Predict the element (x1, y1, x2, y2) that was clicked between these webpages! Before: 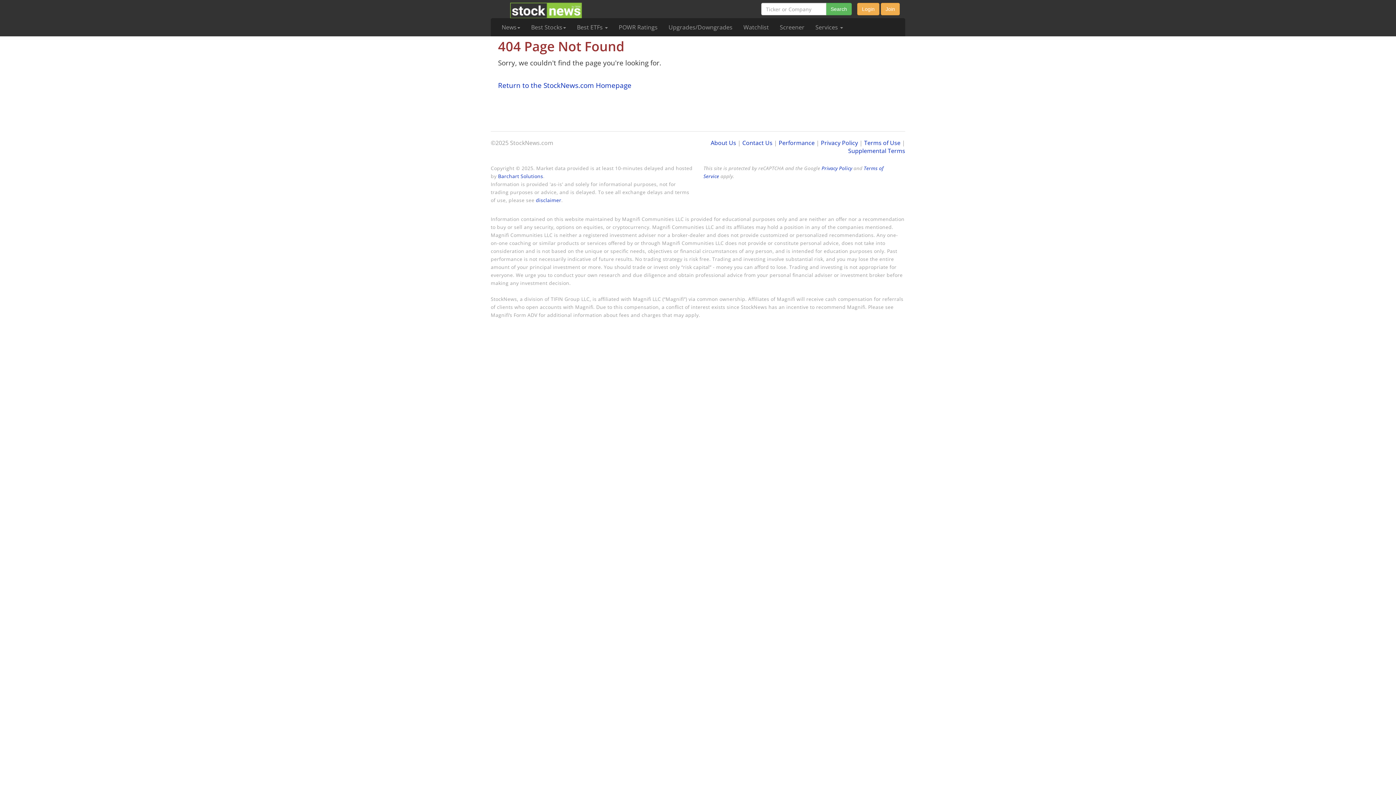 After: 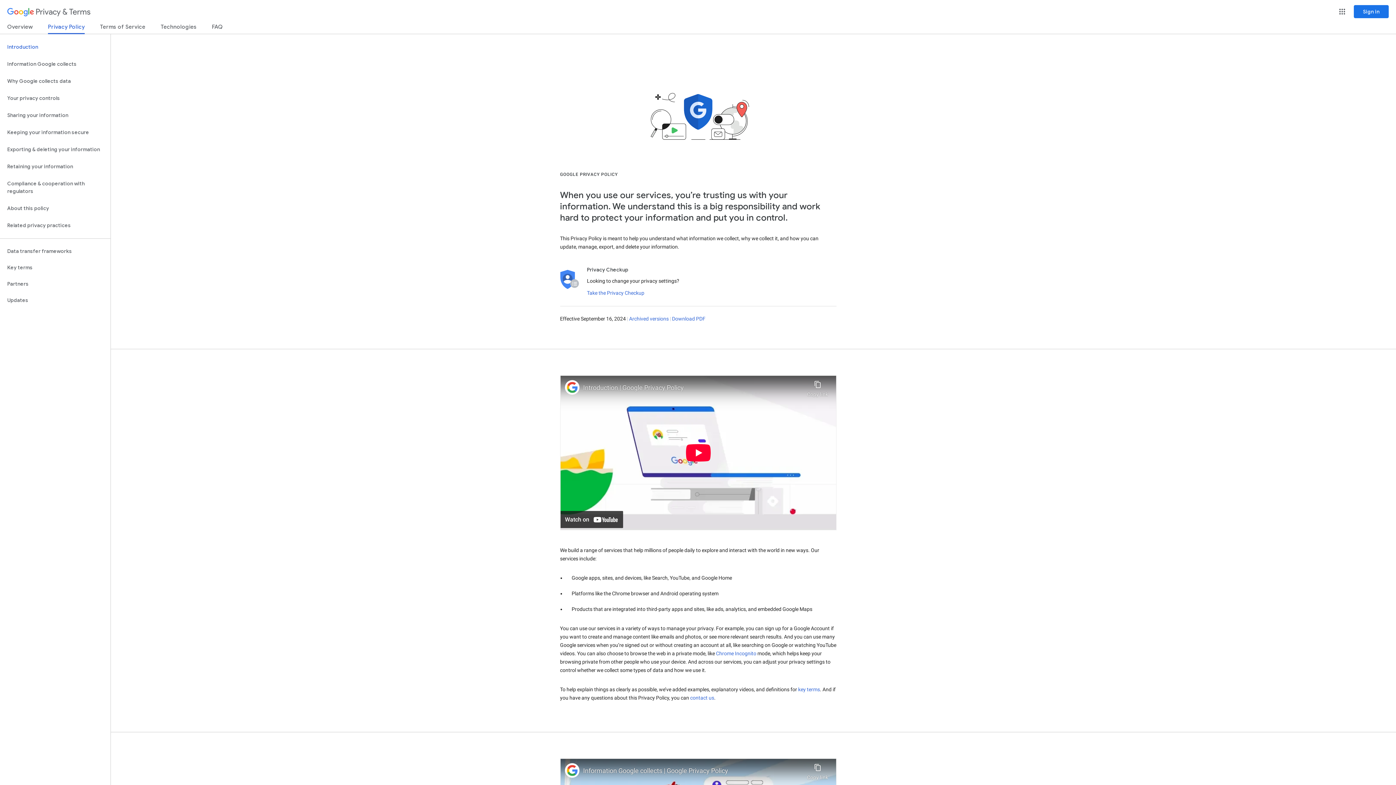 Action: bbox: (821, 164, 852, 171) label: Privacy Policy